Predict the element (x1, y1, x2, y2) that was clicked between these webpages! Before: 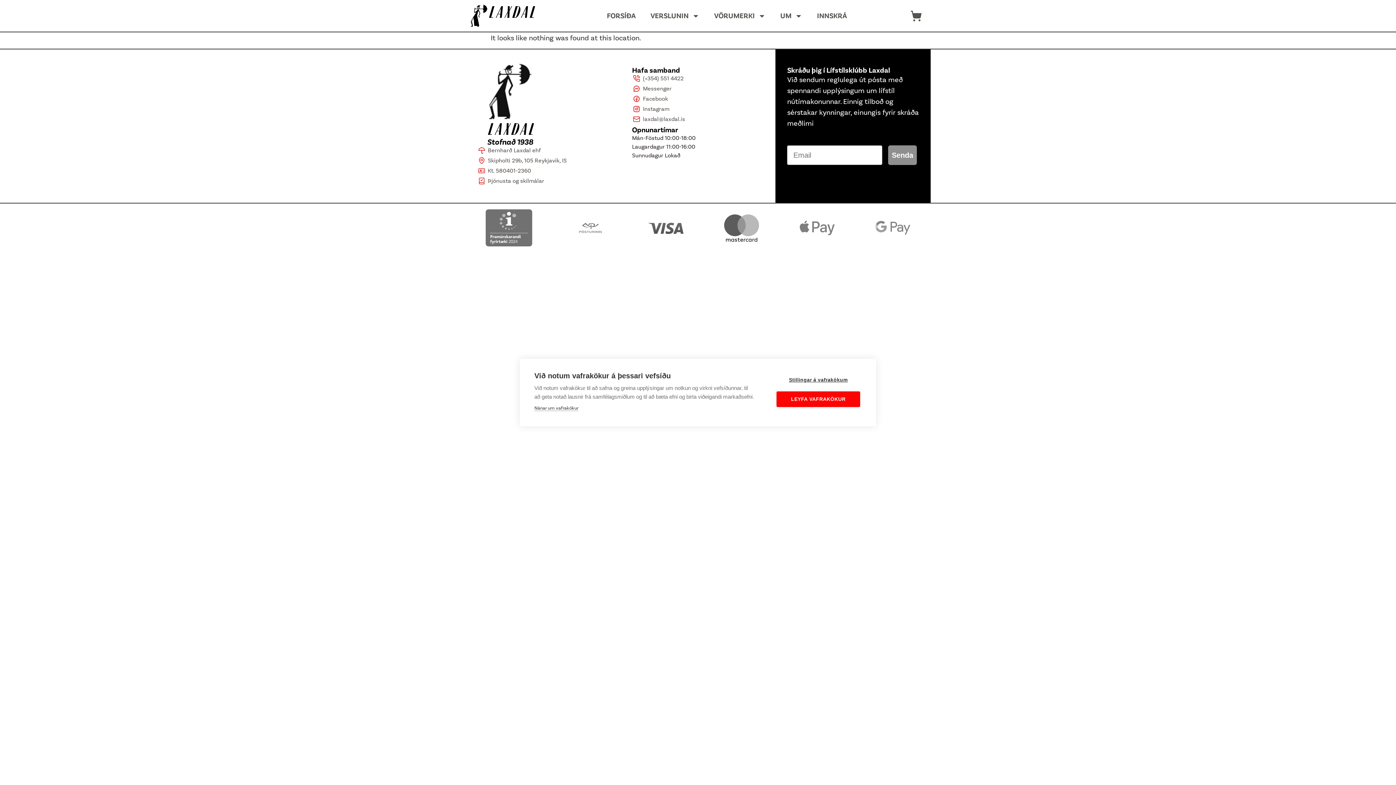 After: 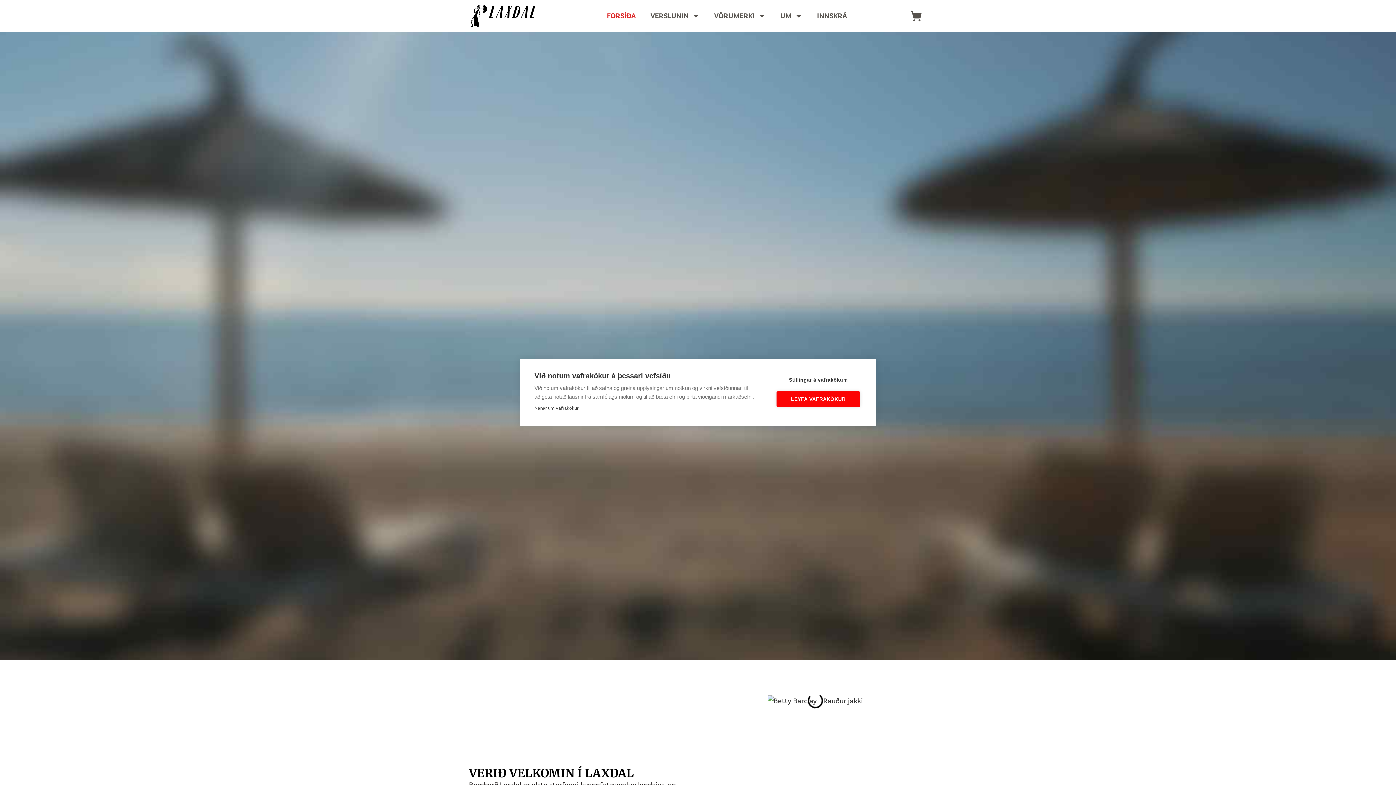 Action: bbox: (477, 60, 608, 146) label: LAXDAL
Stofnað 1938